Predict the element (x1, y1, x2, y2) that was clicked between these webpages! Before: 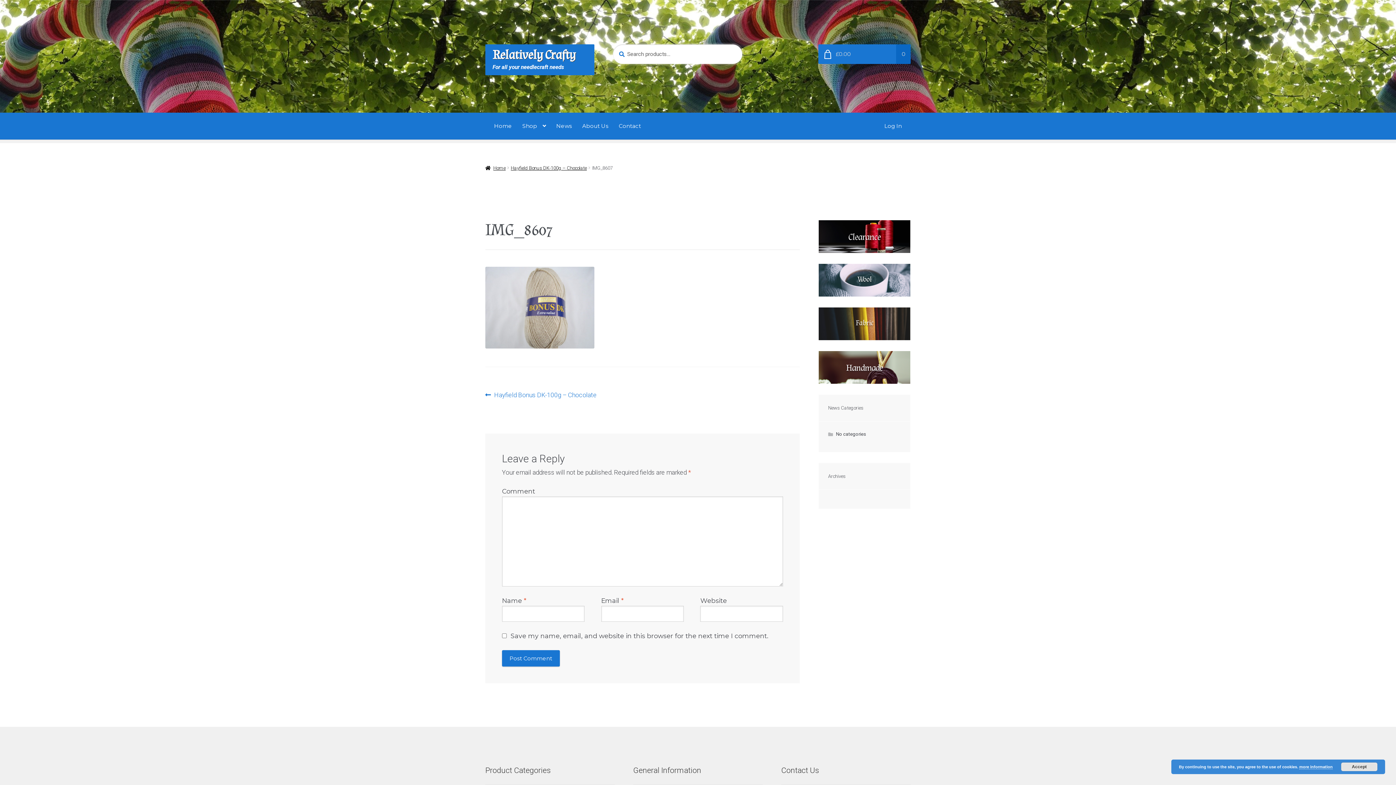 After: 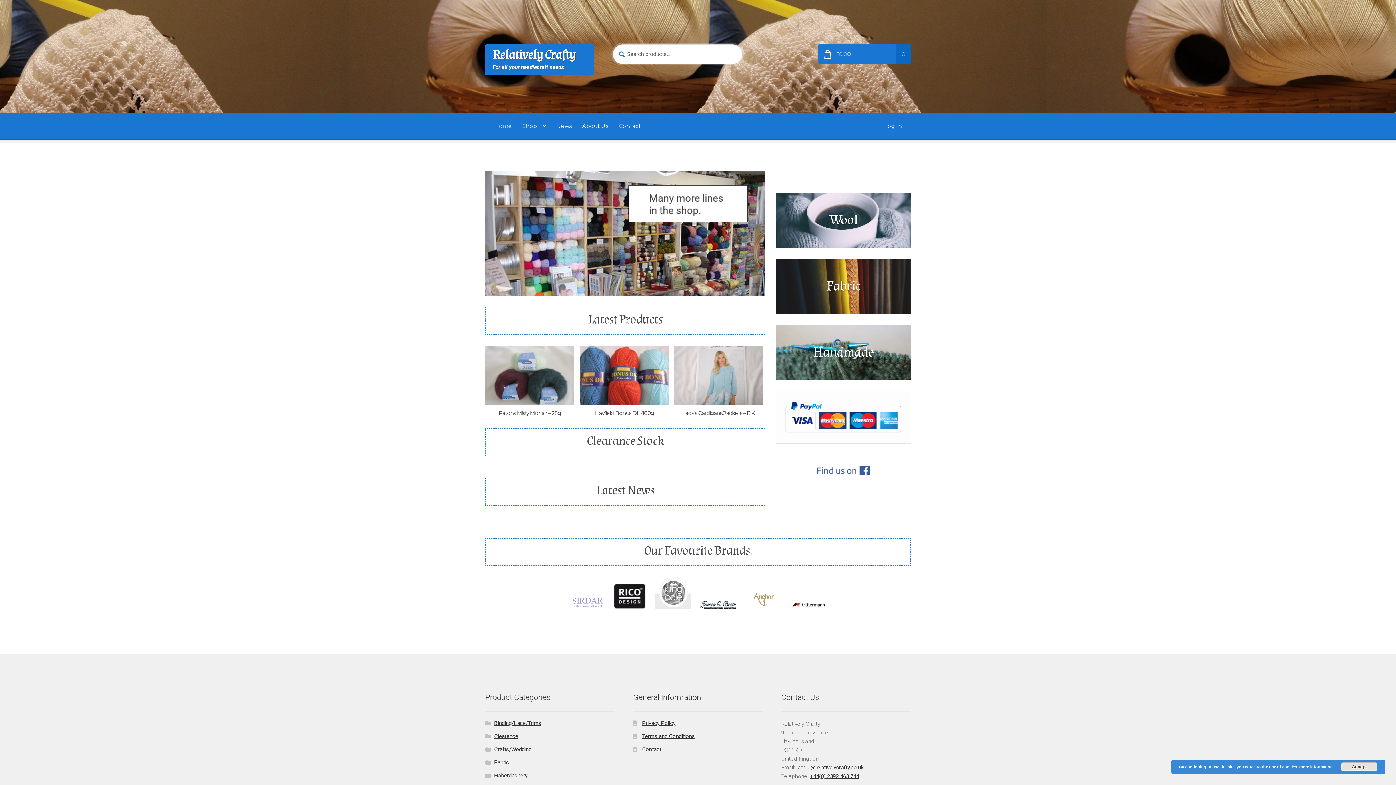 Action: bbox: (494, 112, 512, 139) label: Home